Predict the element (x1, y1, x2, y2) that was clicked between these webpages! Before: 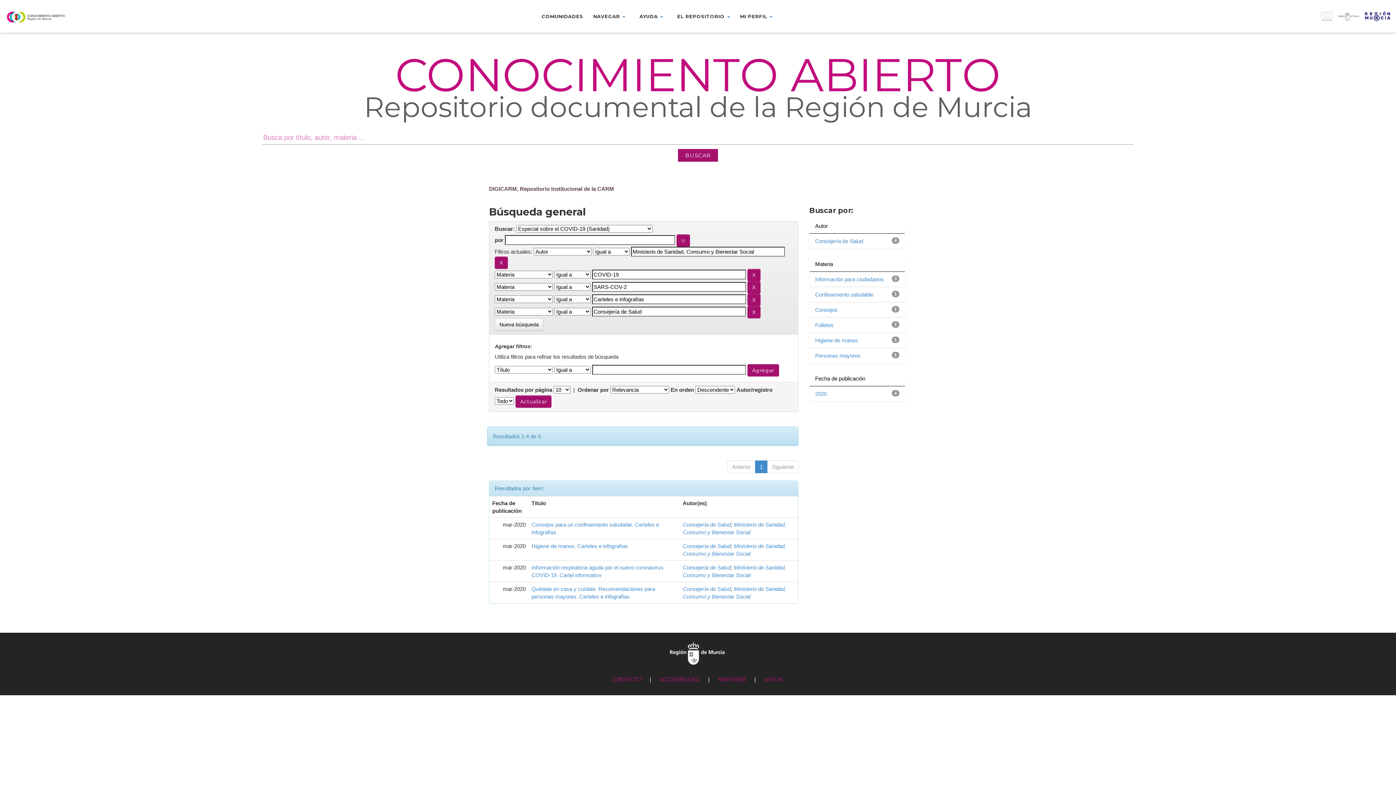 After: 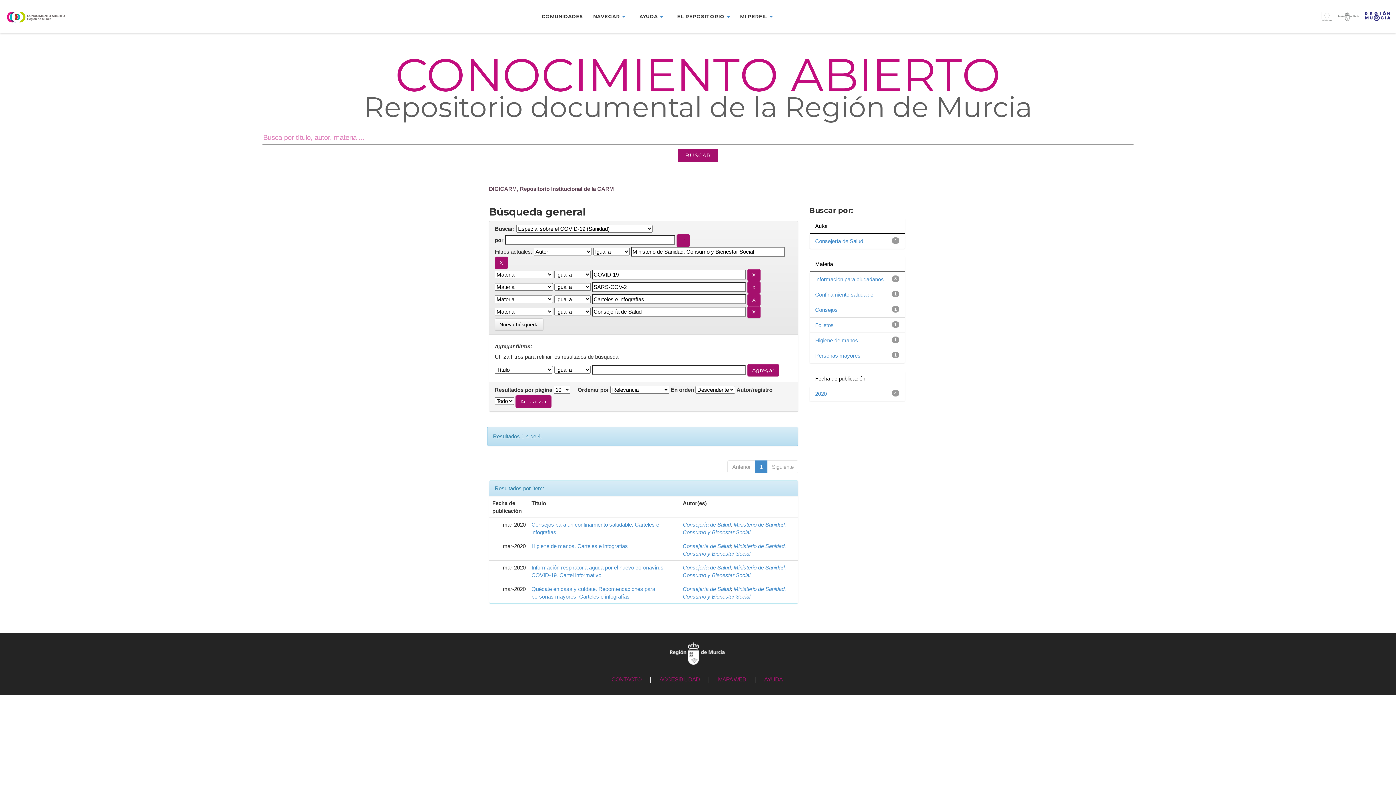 Action: label:   bbox: (1052, 11, 1390, 29)